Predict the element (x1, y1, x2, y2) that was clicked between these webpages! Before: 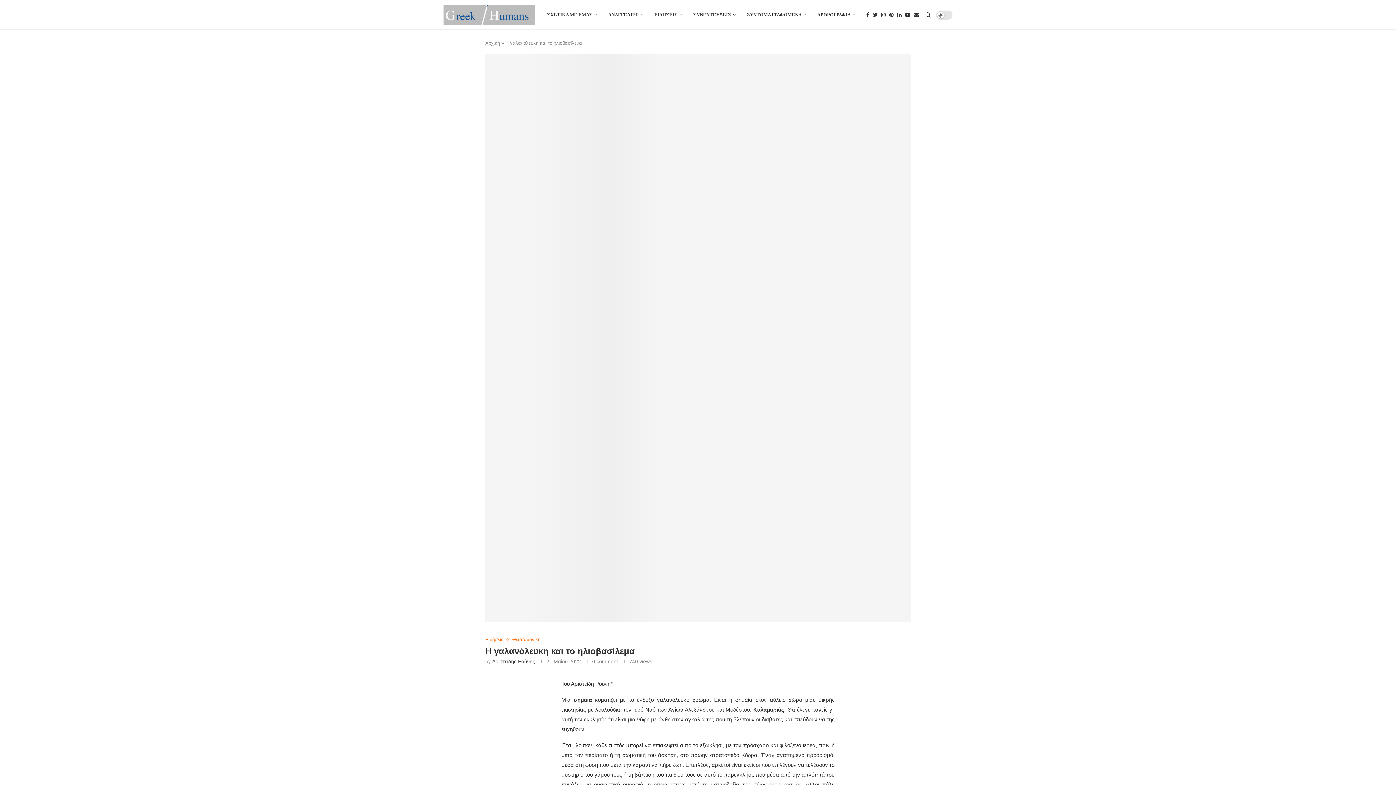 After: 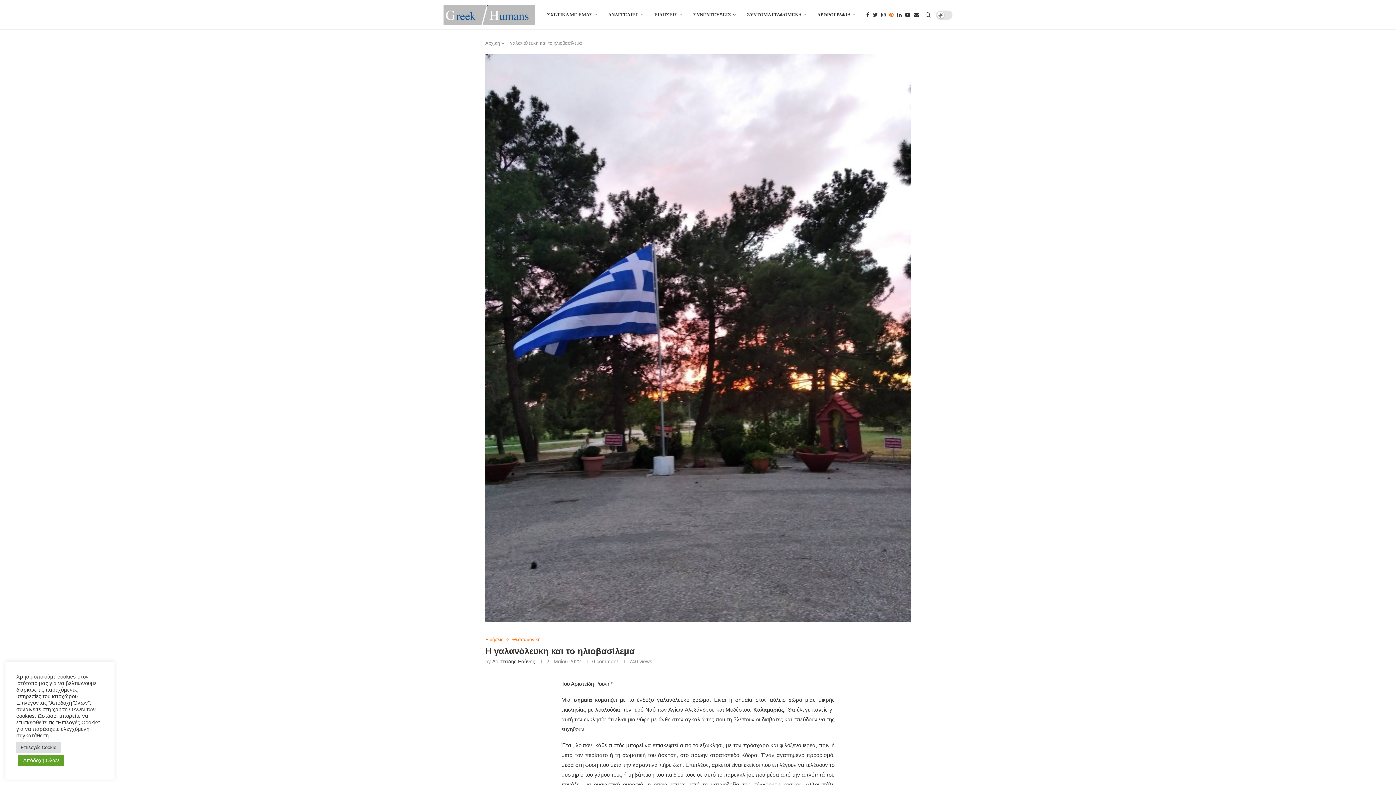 Action: bbox: (889, 0, 893, 29) label: Pinterest